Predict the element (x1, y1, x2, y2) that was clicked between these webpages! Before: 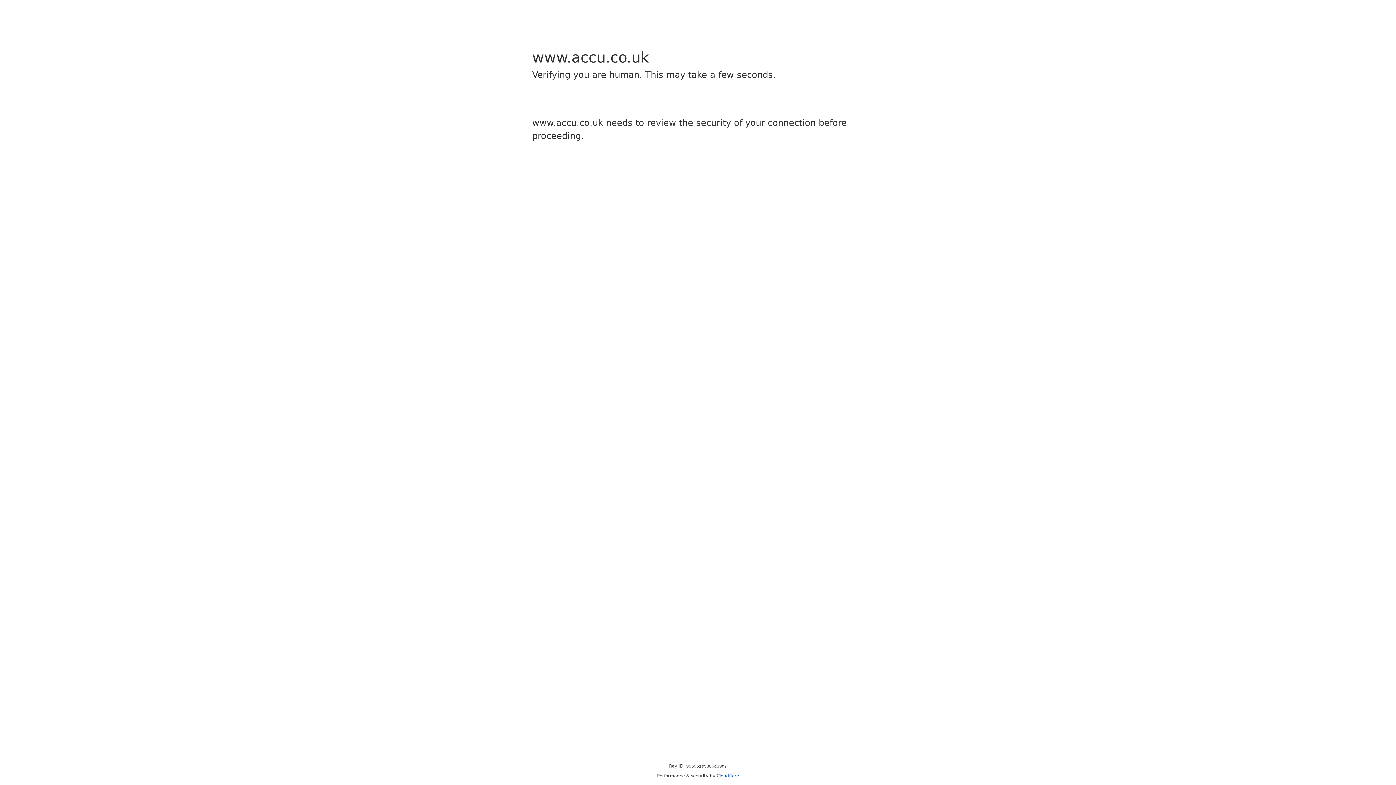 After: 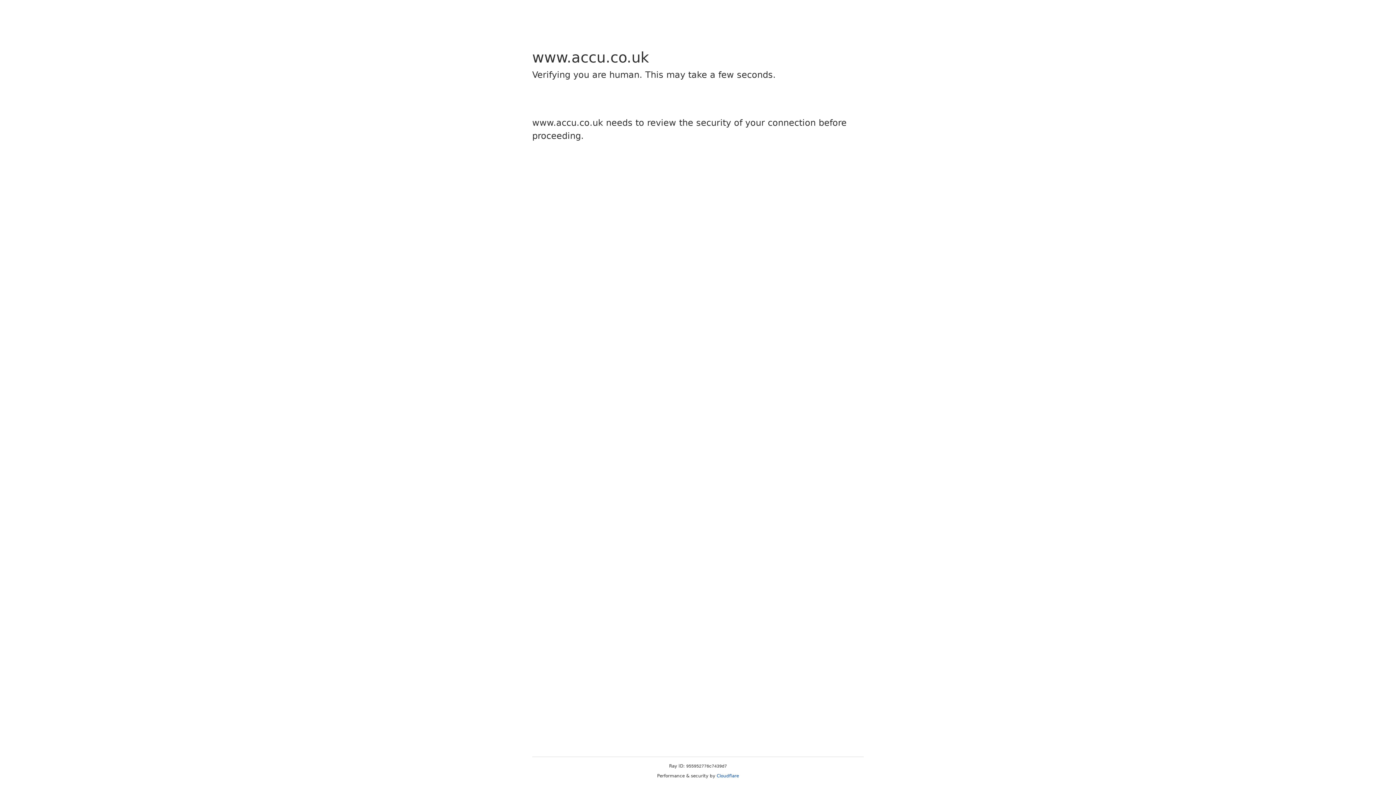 Action: bbox: (716, 773, 739, 778) label: Cloudflare